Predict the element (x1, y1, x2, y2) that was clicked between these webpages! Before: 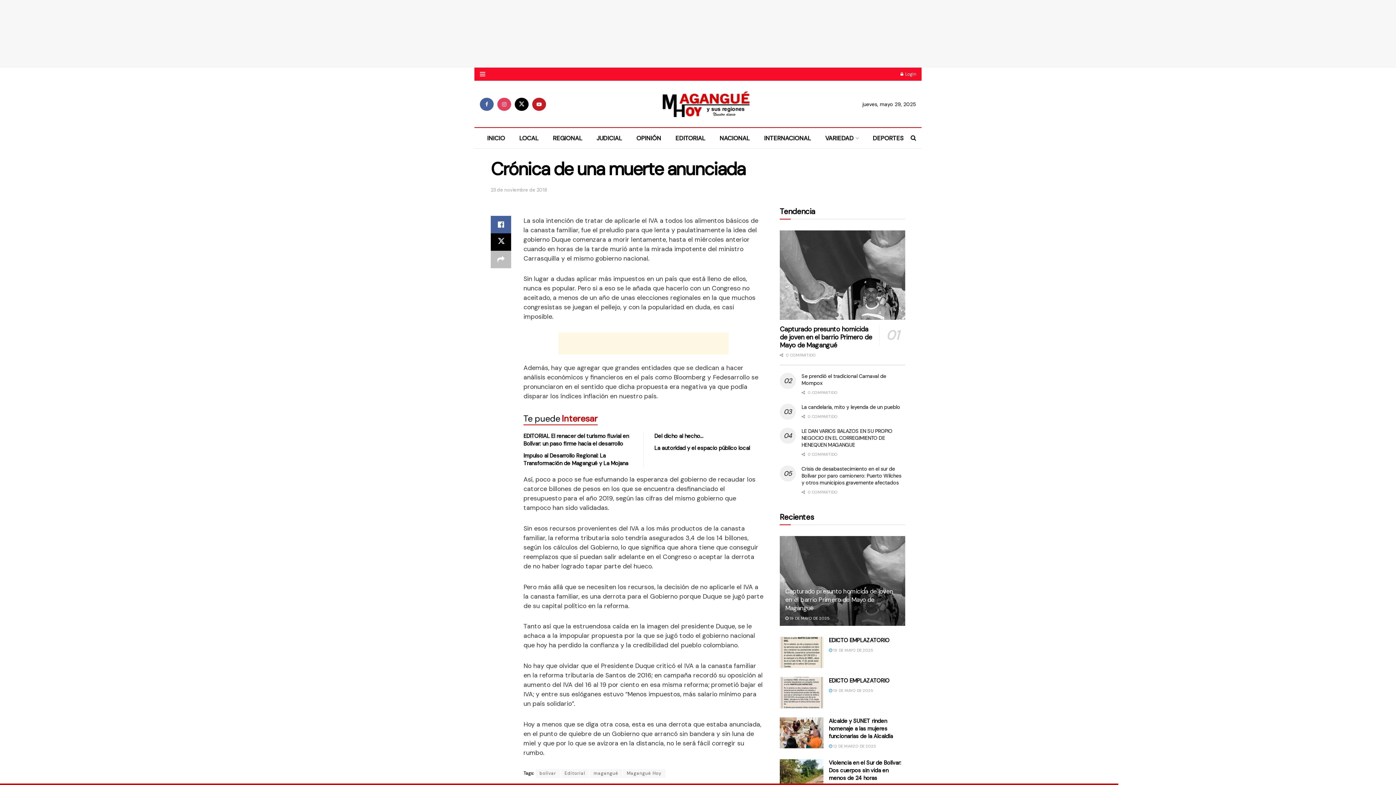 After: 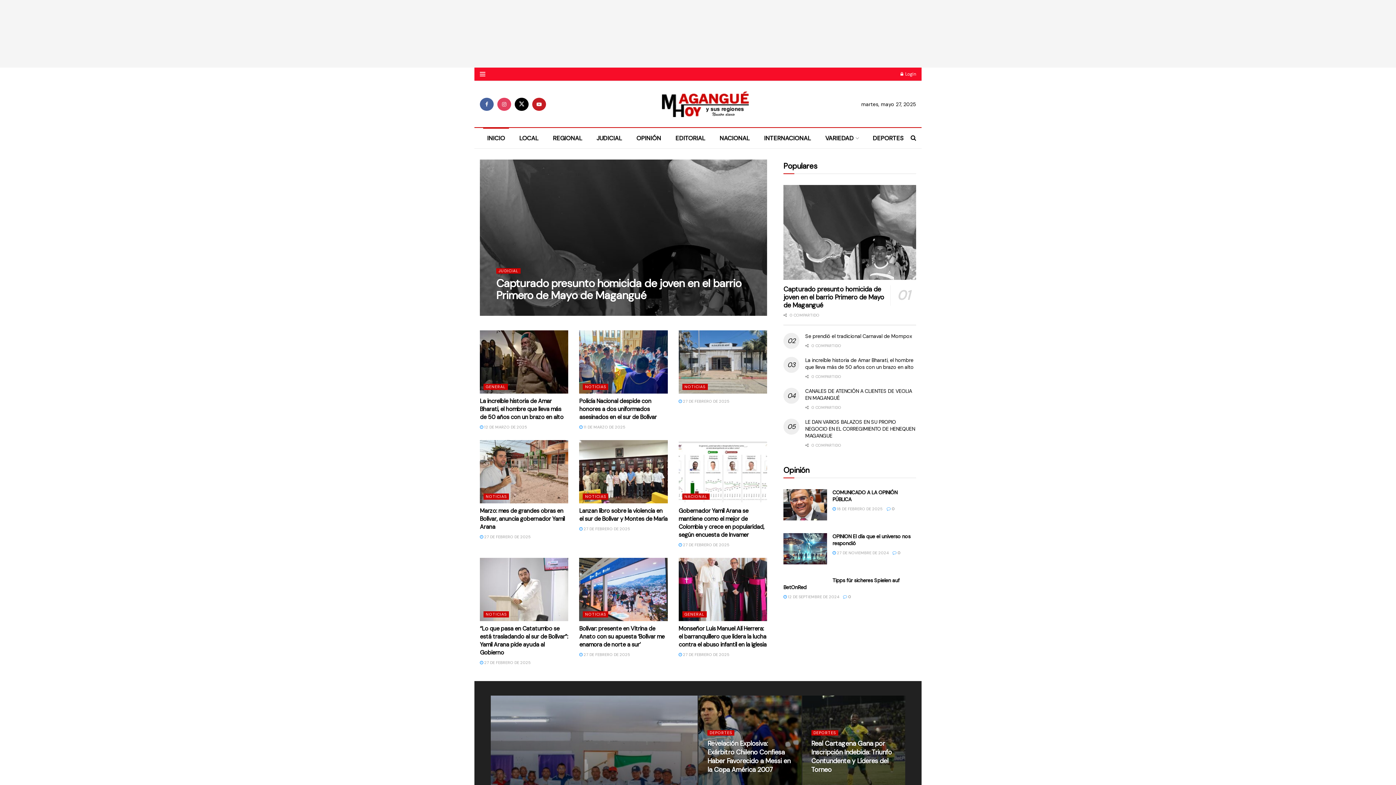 Action: label: INICIO bbox: (480, 128, 512, 148)